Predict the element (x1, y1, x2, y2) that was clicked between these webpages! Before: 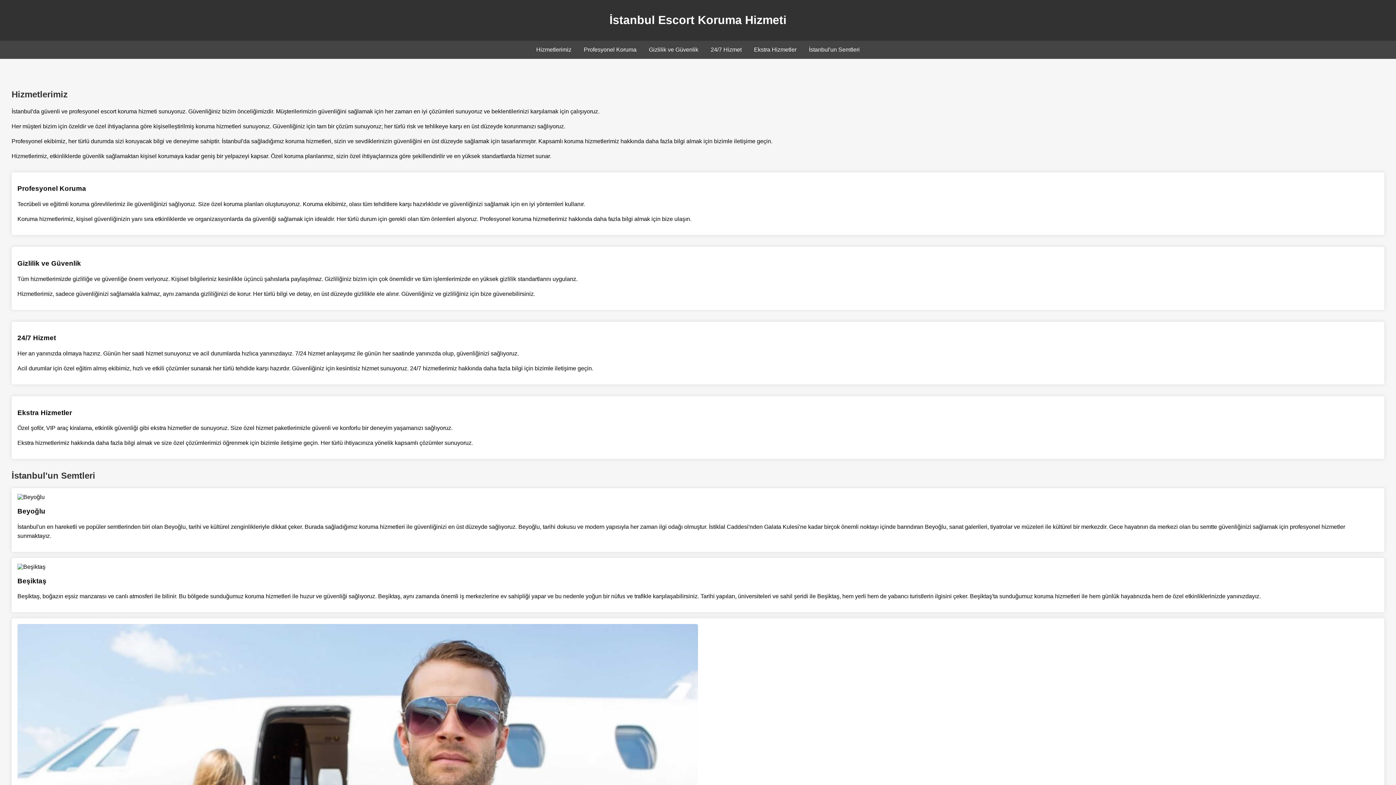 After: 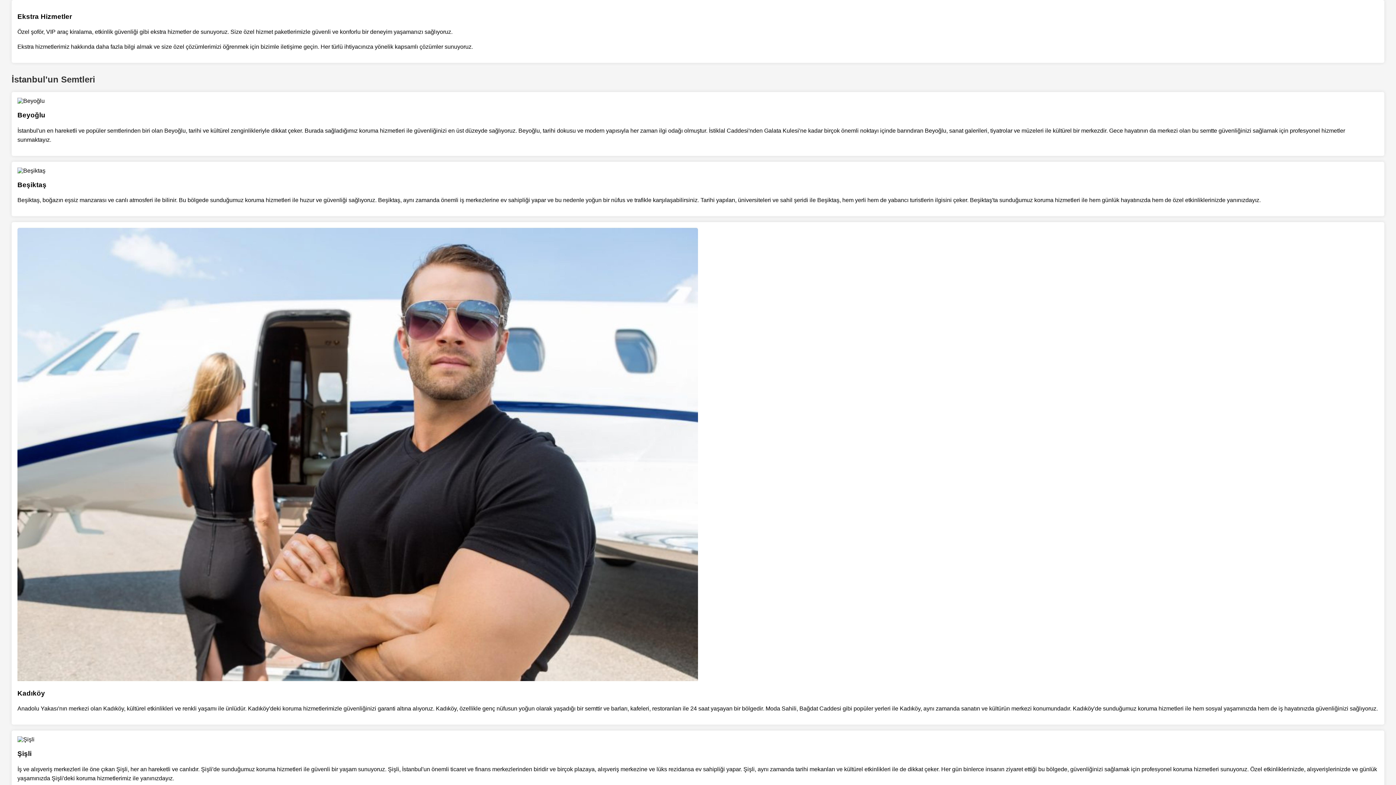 Action: label: Ekstra Hizmetler bbox: (754, 46, 796, 52)